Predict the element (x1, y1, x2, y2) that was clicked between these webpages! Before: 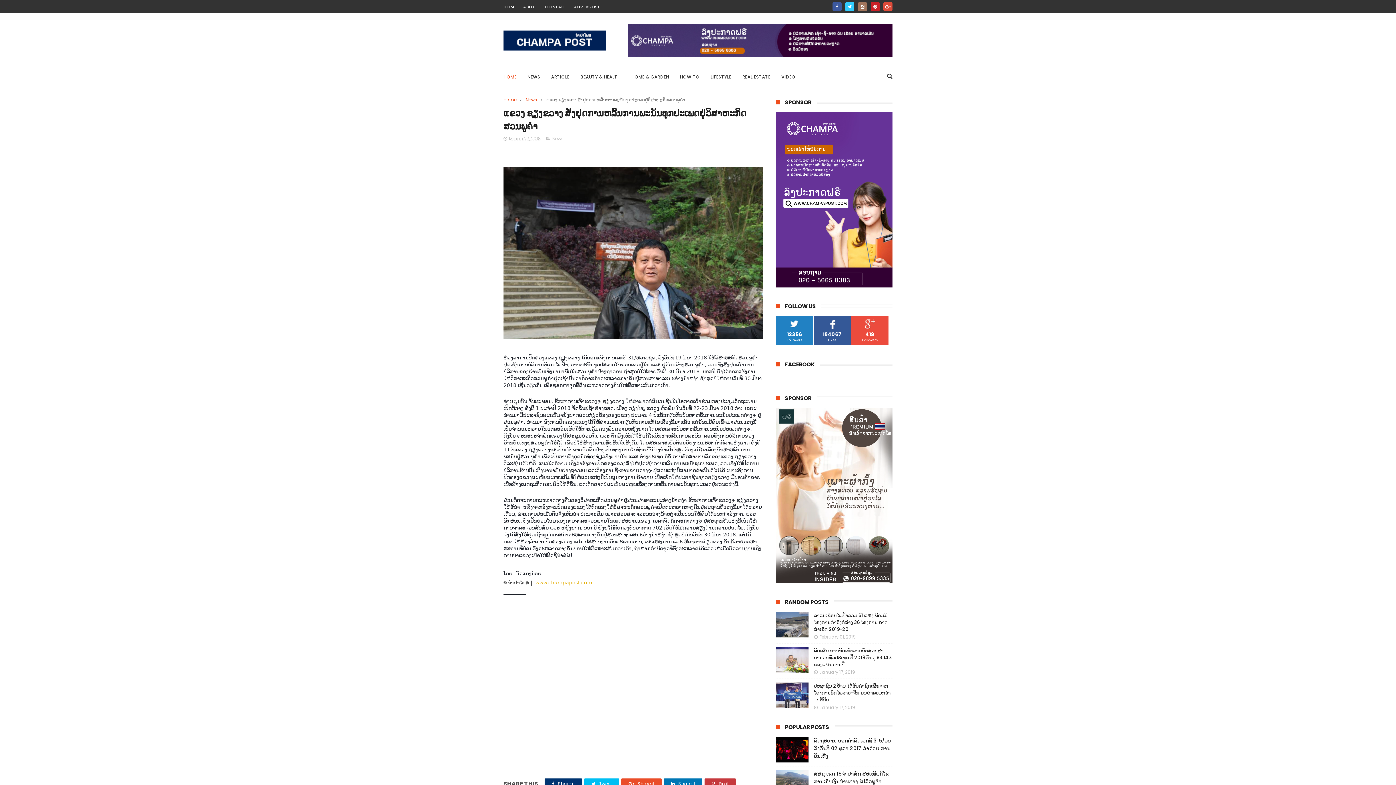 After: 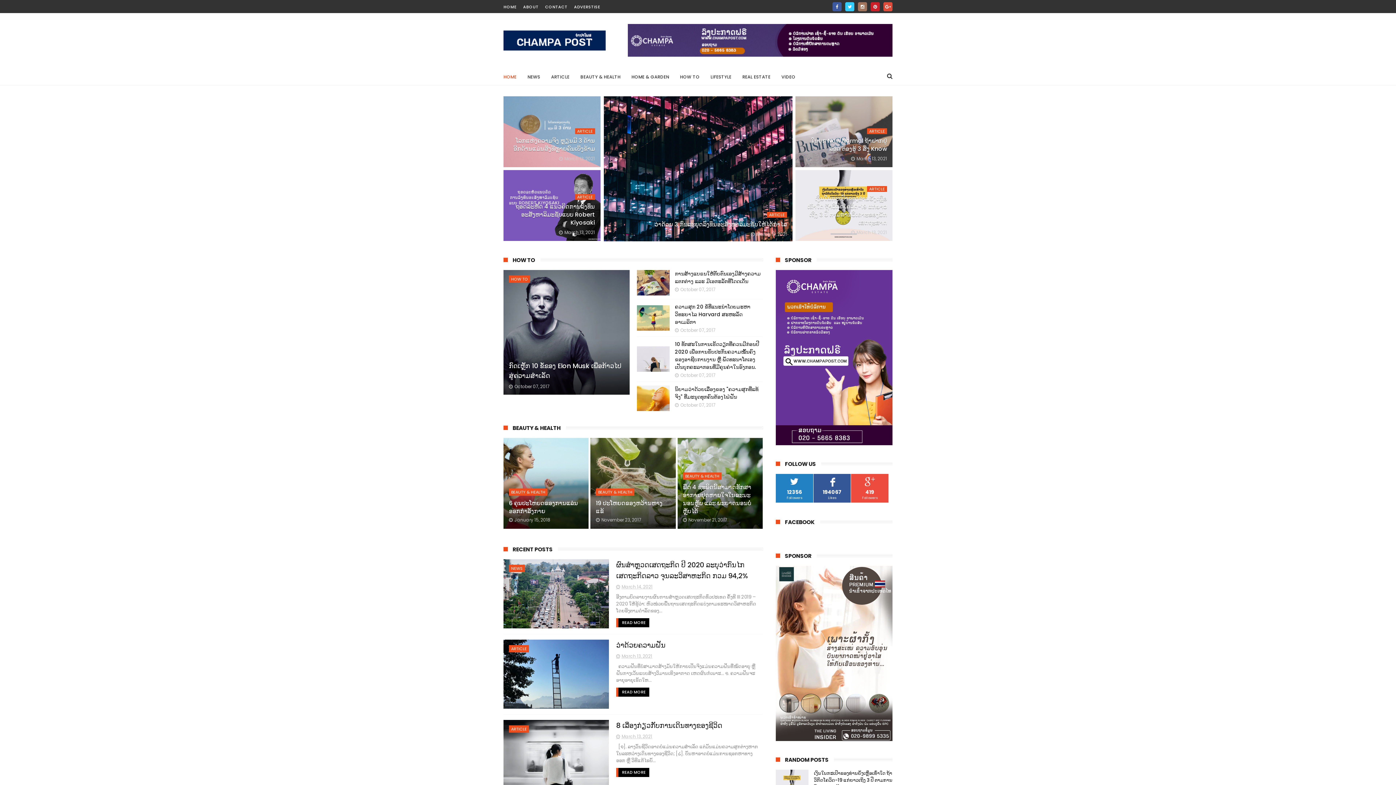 Action: bbox: (503, 30, 607, 50)